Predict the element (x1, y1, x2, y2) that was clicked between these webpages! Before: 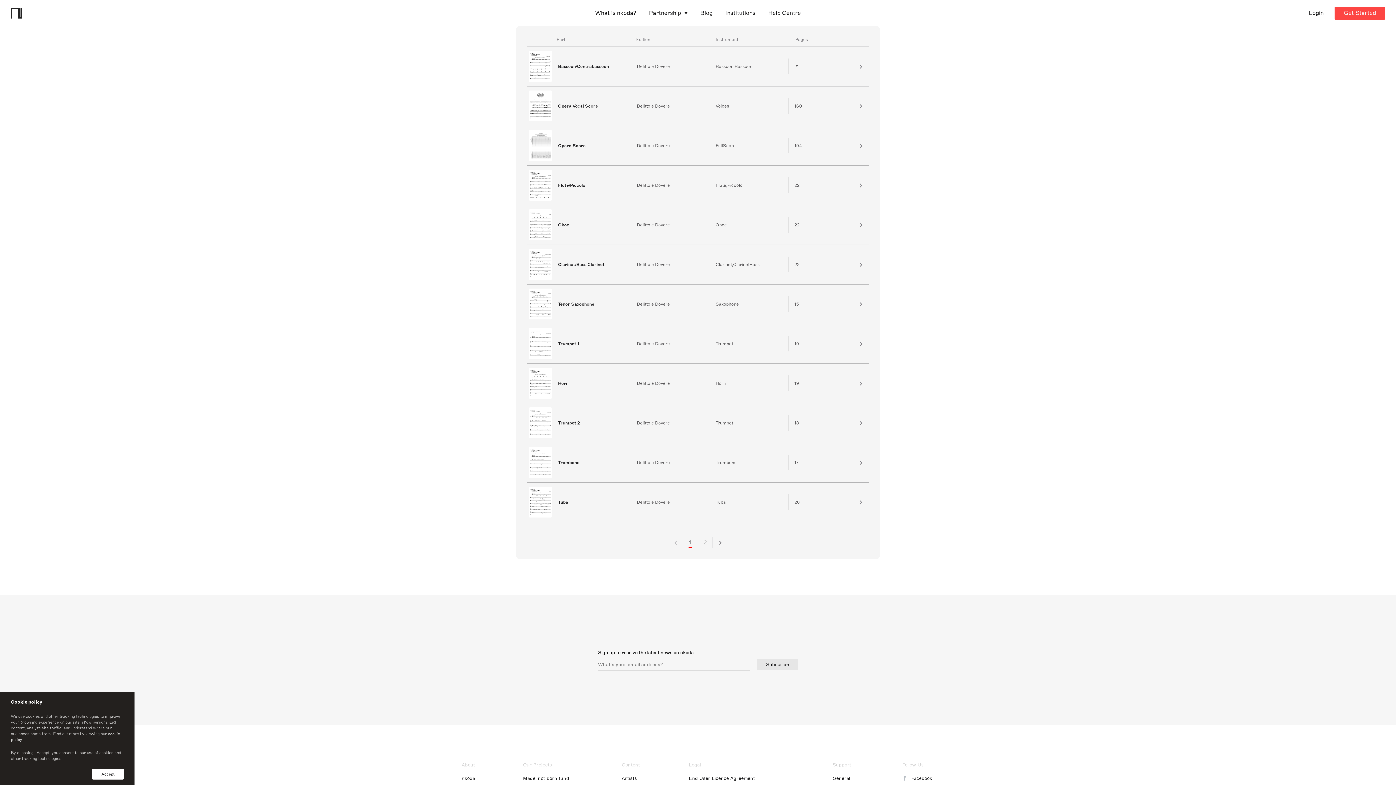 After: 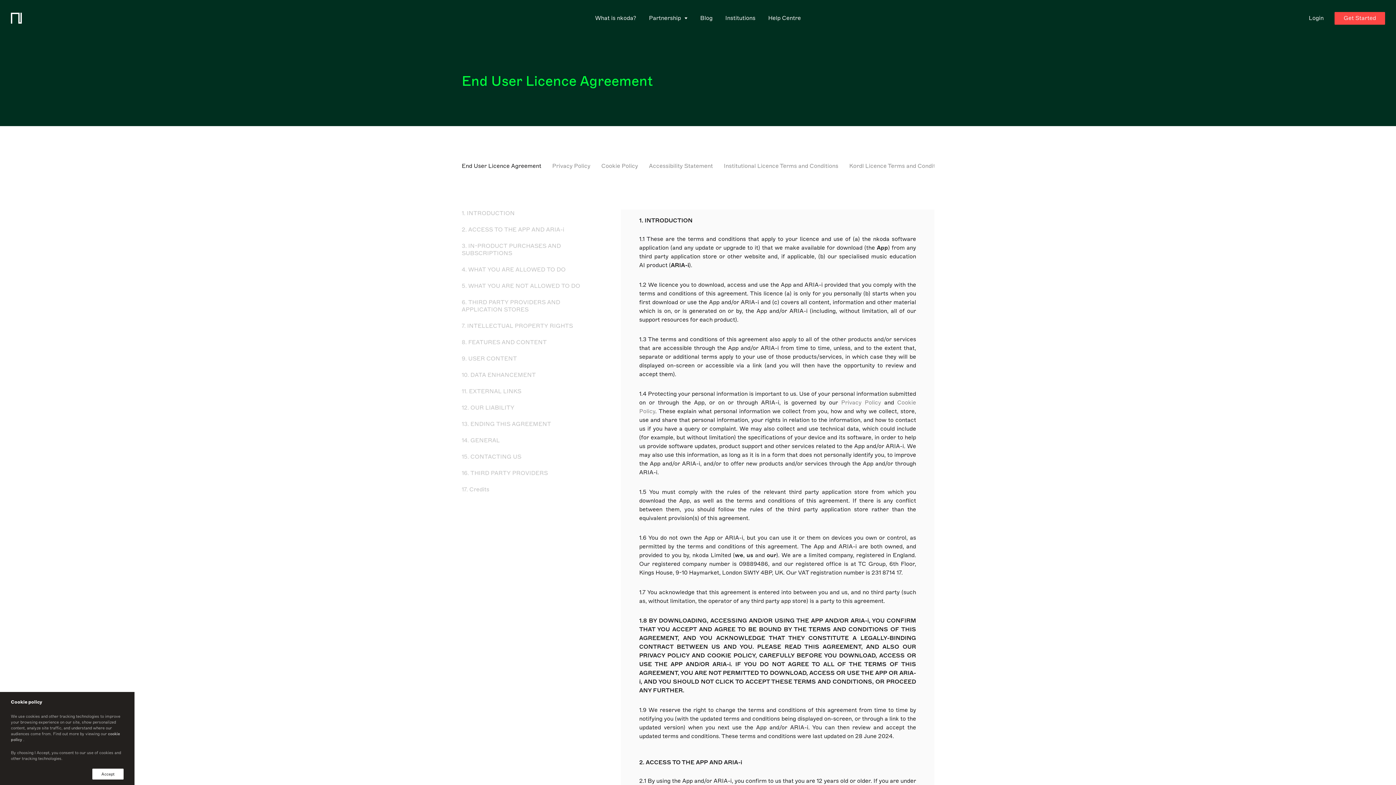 Action: label: End User Licence Agreement bbox: (689, 776, 791, 781)